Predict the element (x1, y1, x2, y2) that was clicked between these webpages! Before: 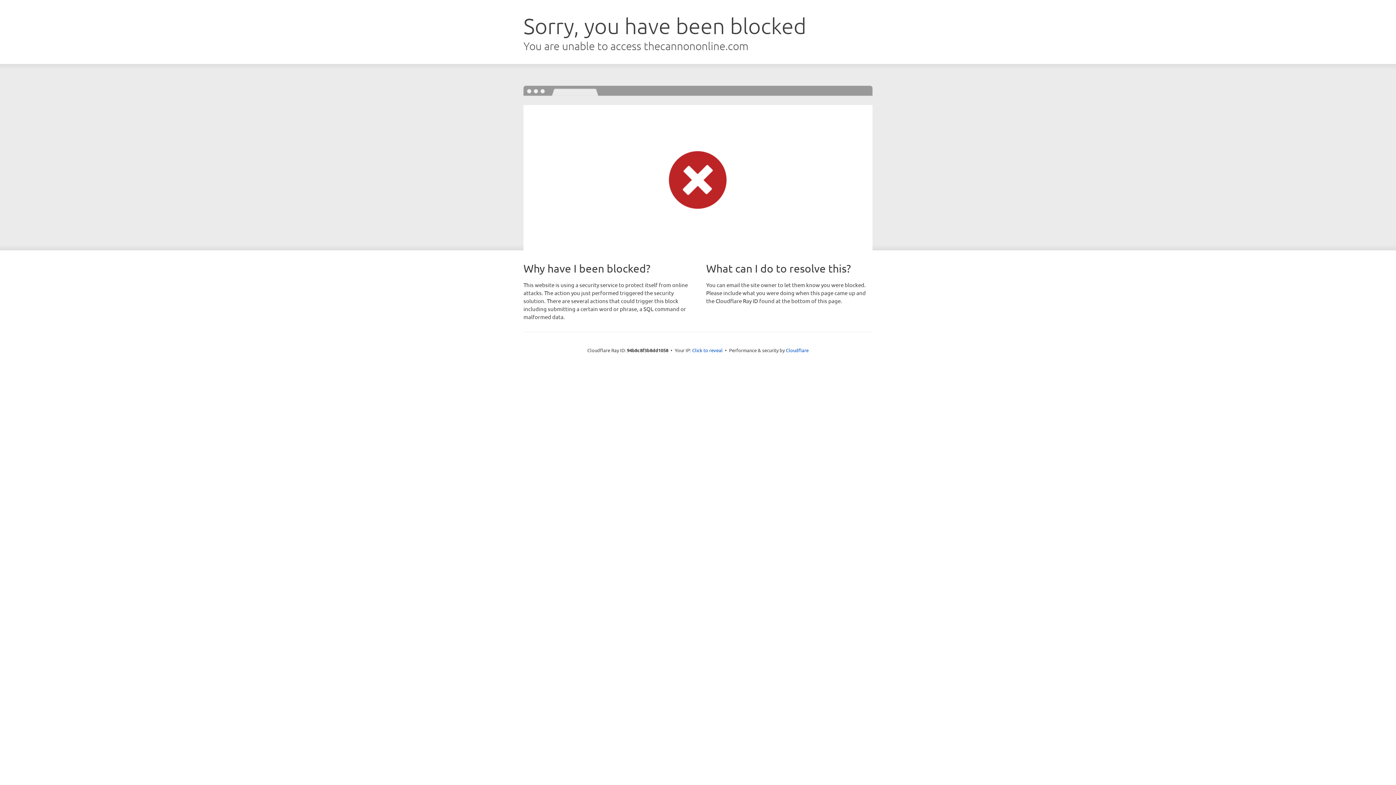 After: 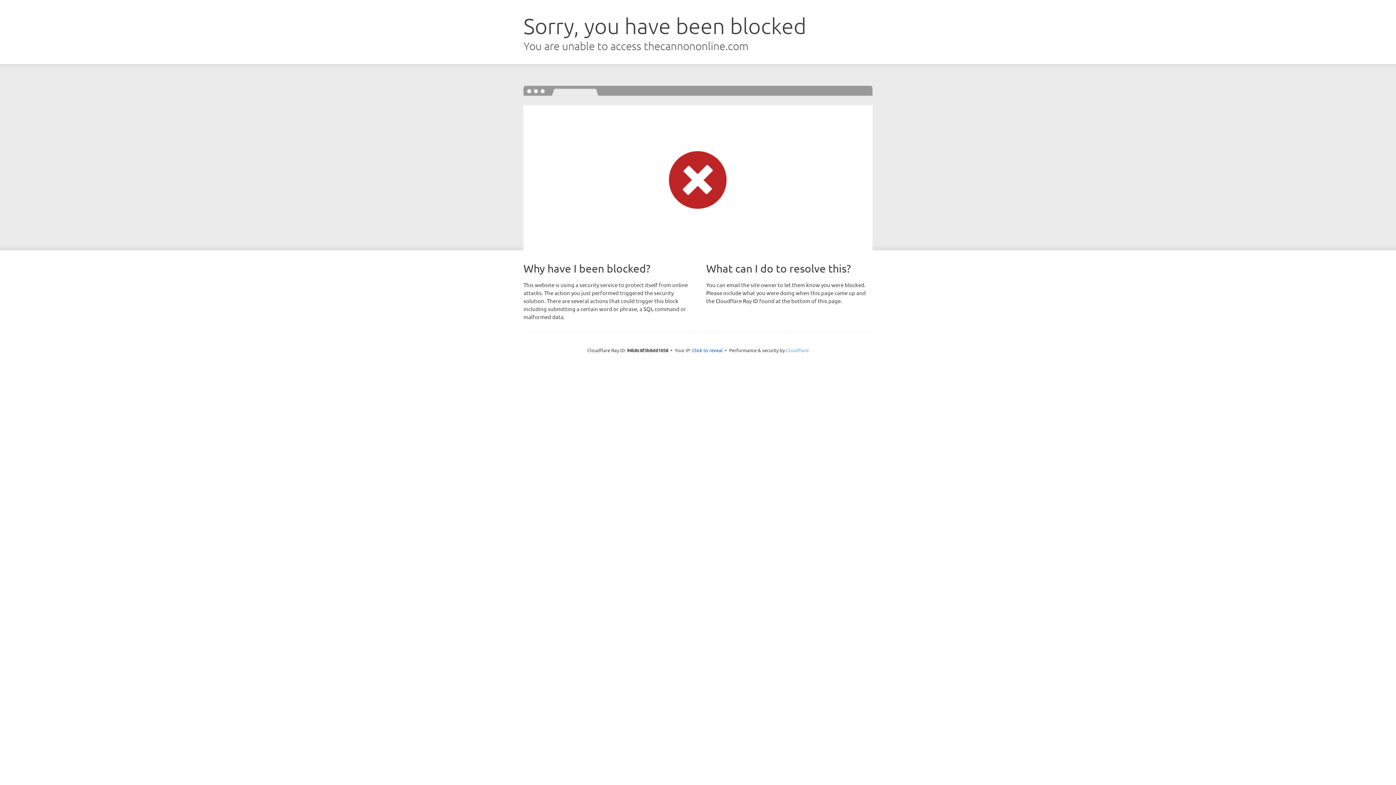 Action: label: Cloudflare bbox: (786, 347, 808, 353)